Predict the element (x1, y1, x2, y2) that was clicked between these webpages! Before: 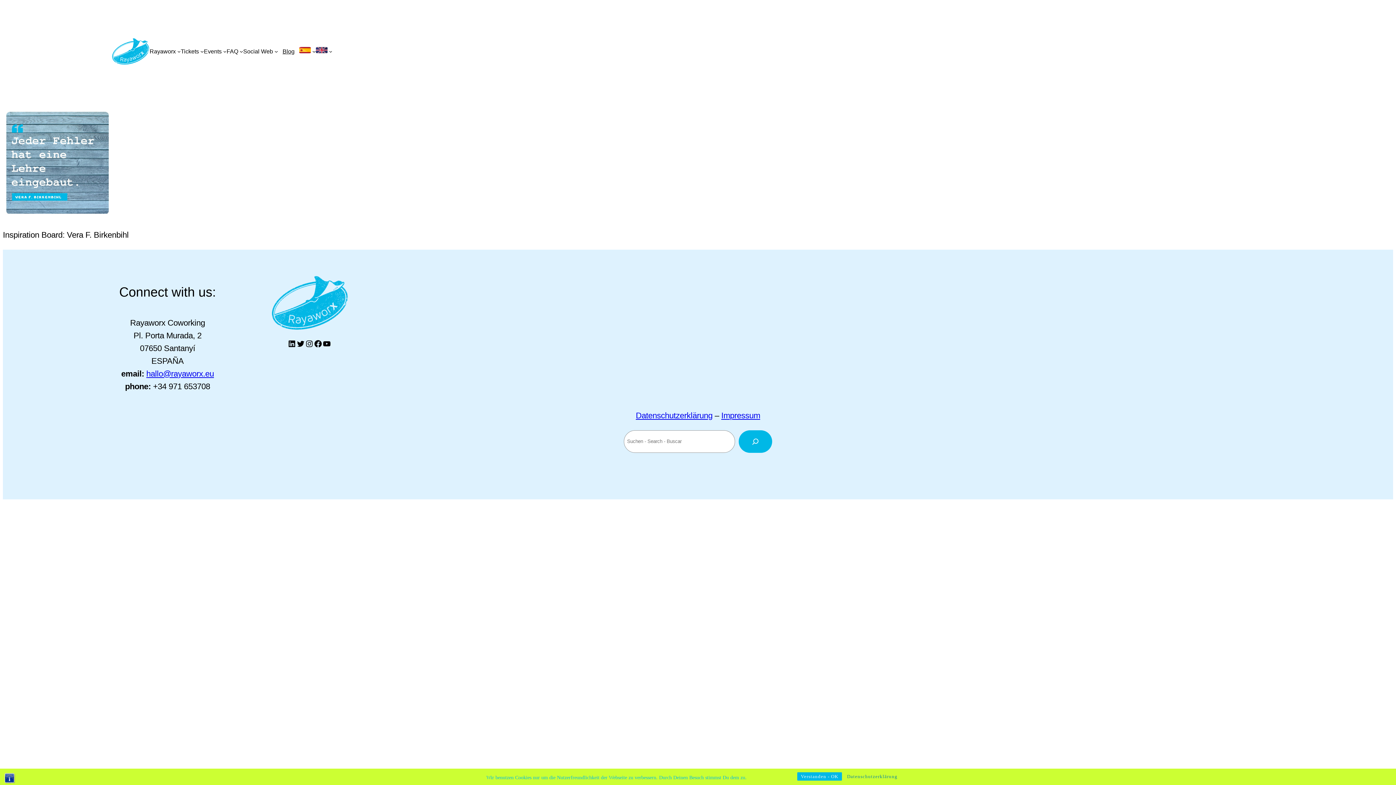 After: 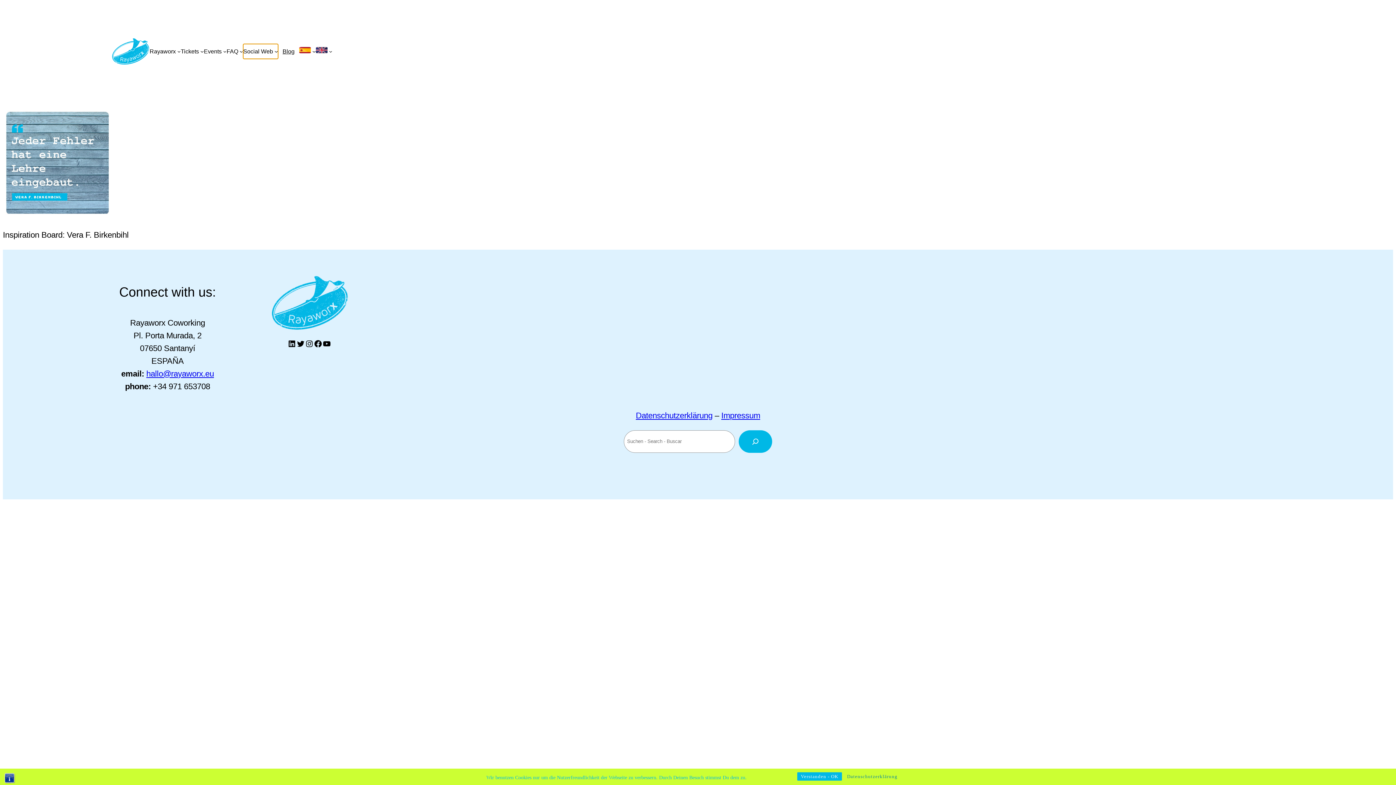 Action: label: Untermenü von Social Web bbox: (243, 43, 278, 58)